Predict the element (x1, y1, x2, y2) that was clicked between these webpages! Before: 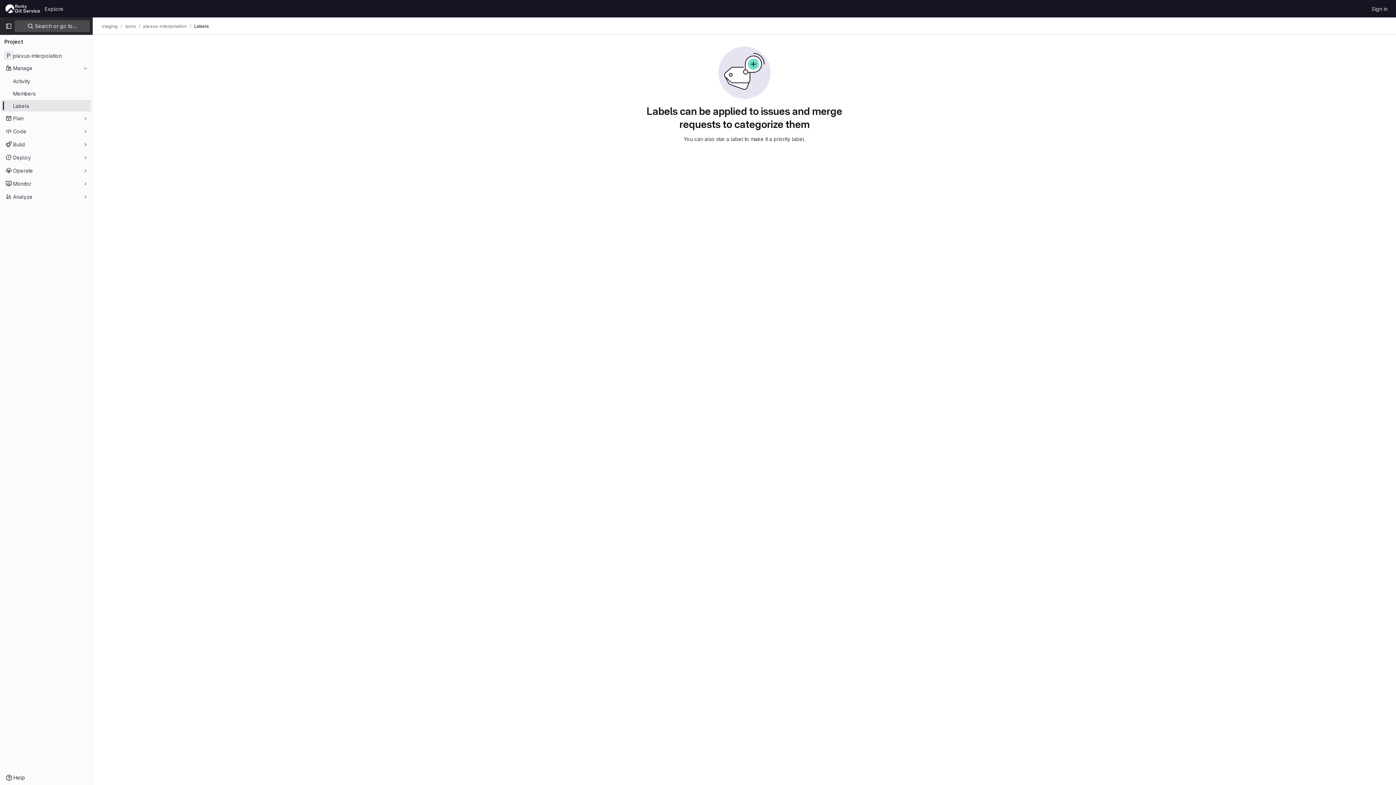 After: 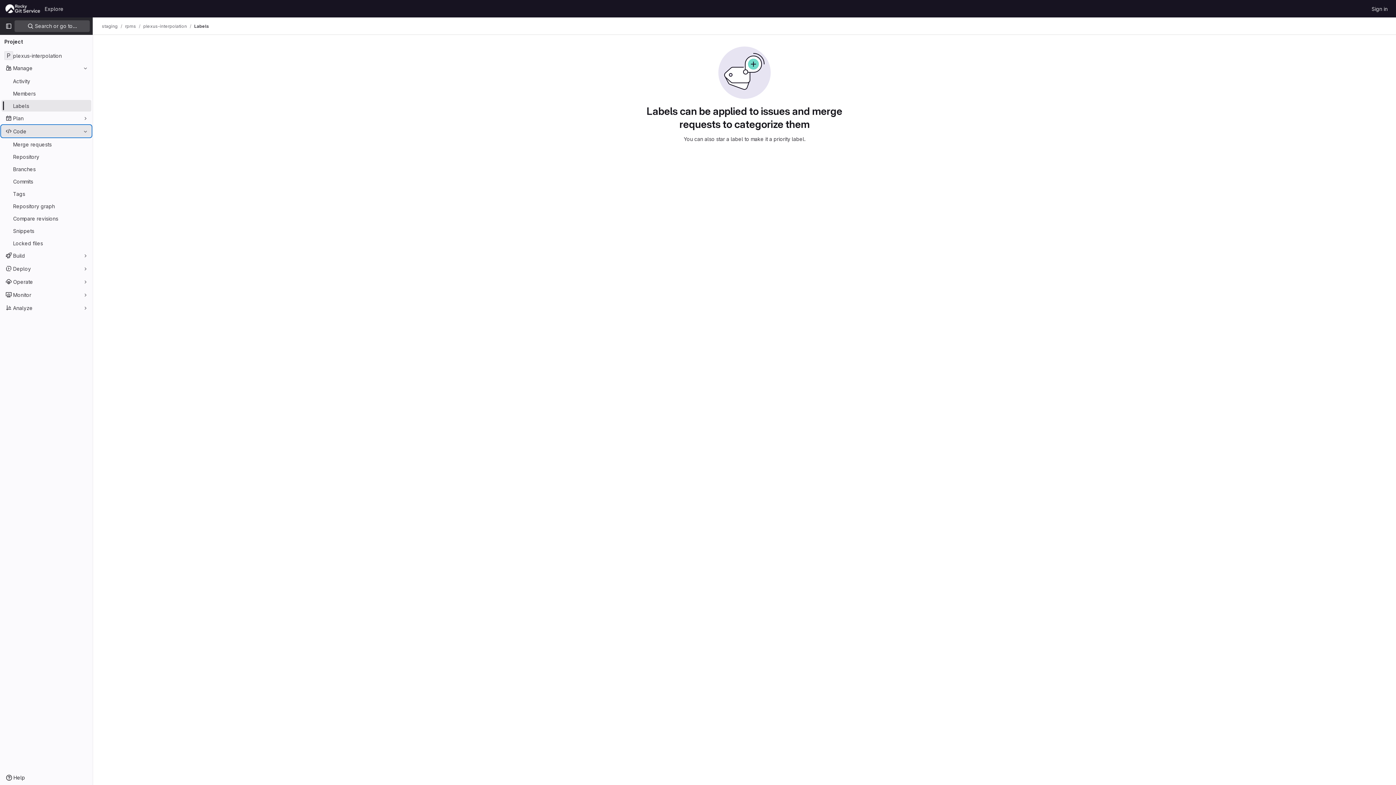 Action: bbox: (1, 125, 91, 137) label: Code